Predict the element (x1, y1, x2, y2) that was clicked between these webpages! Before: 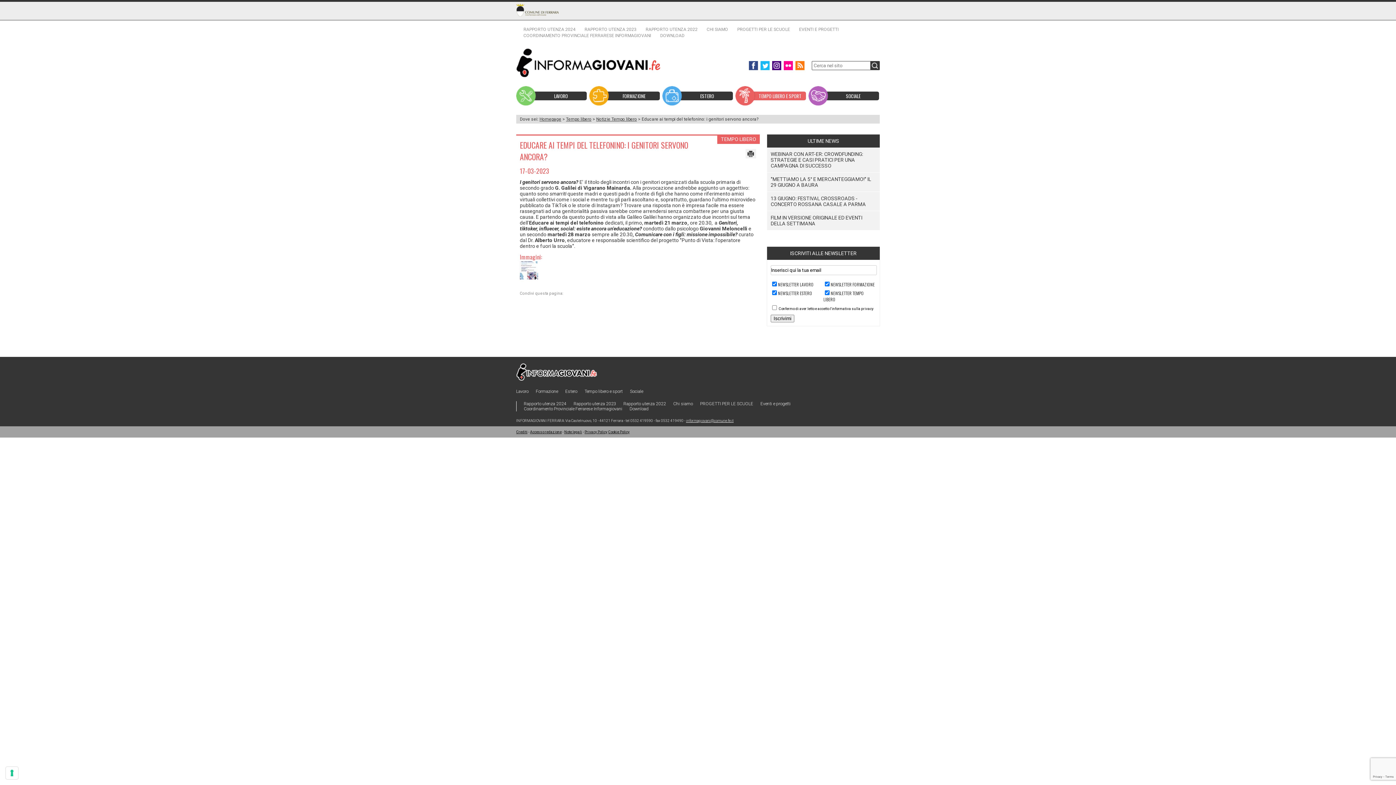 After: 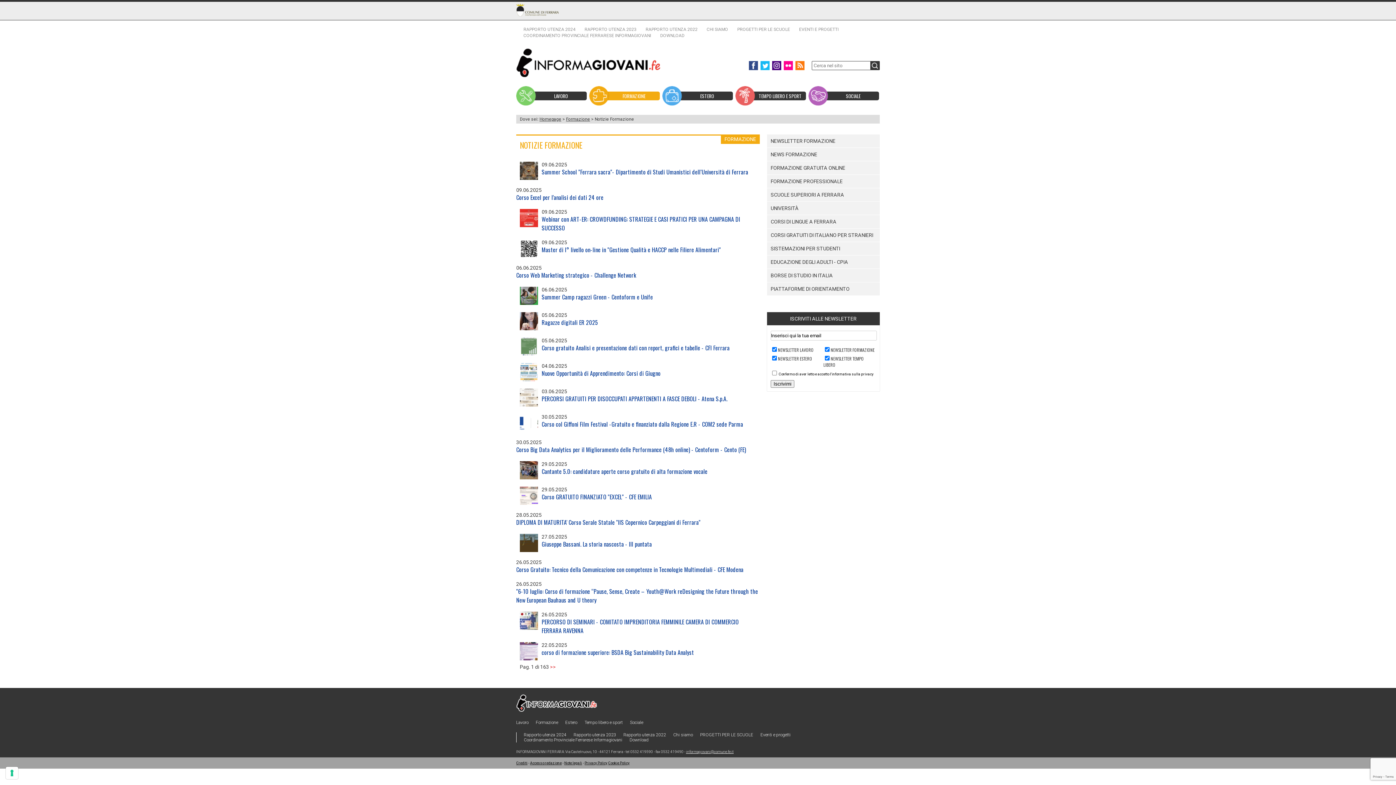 Action: bbox: (536, 389, 558, 394) label: Formazione